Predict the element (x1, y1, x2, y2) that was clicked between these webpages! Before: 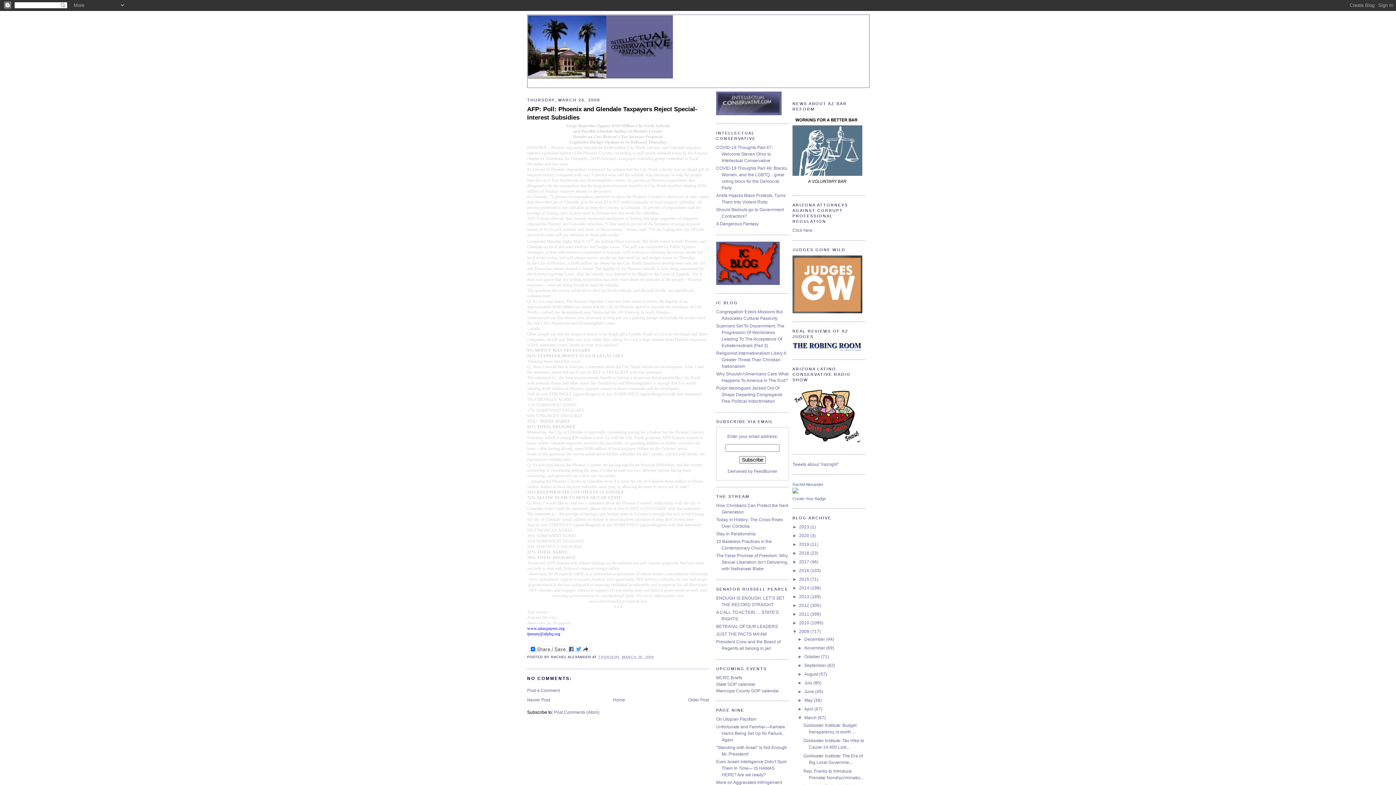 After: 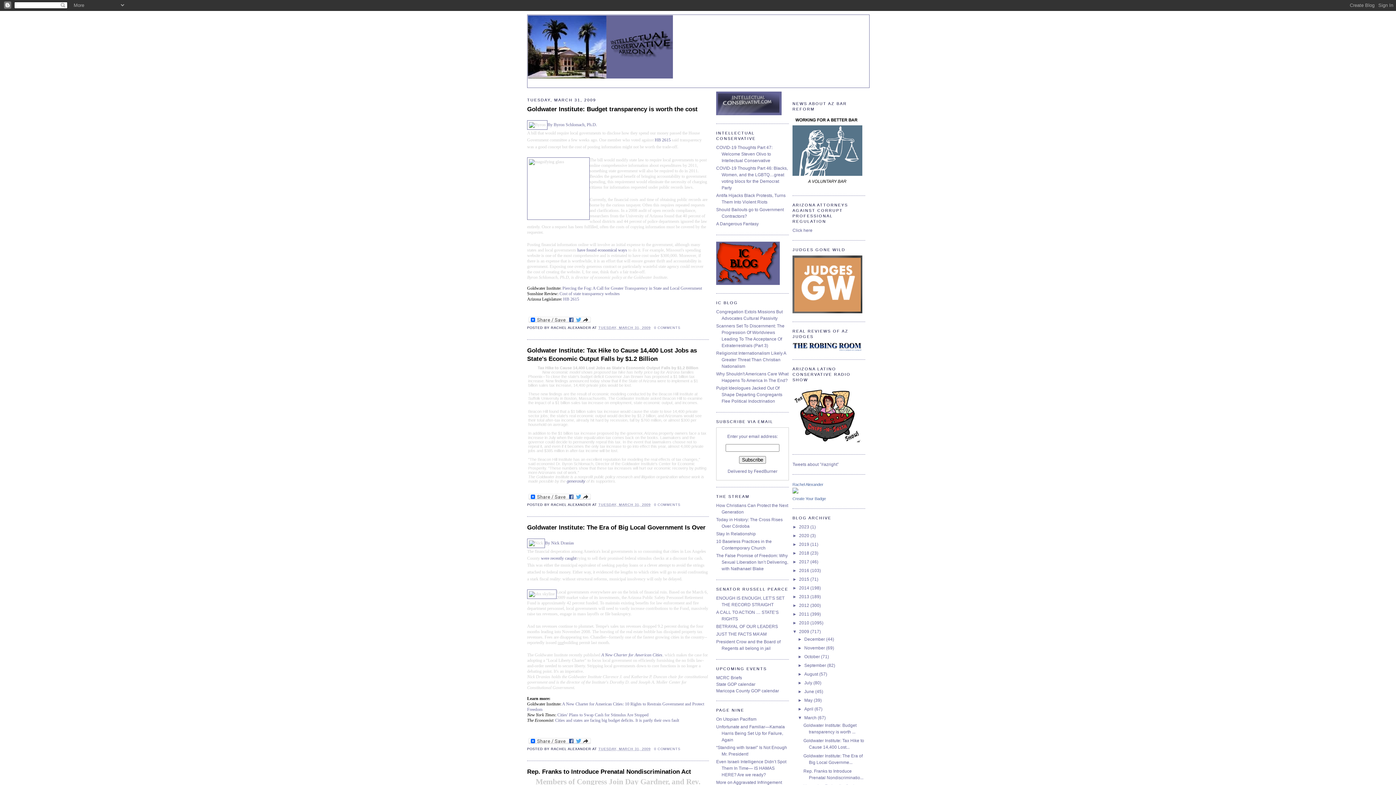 Action: label: March  bbox: (804, 715, 817, 720)